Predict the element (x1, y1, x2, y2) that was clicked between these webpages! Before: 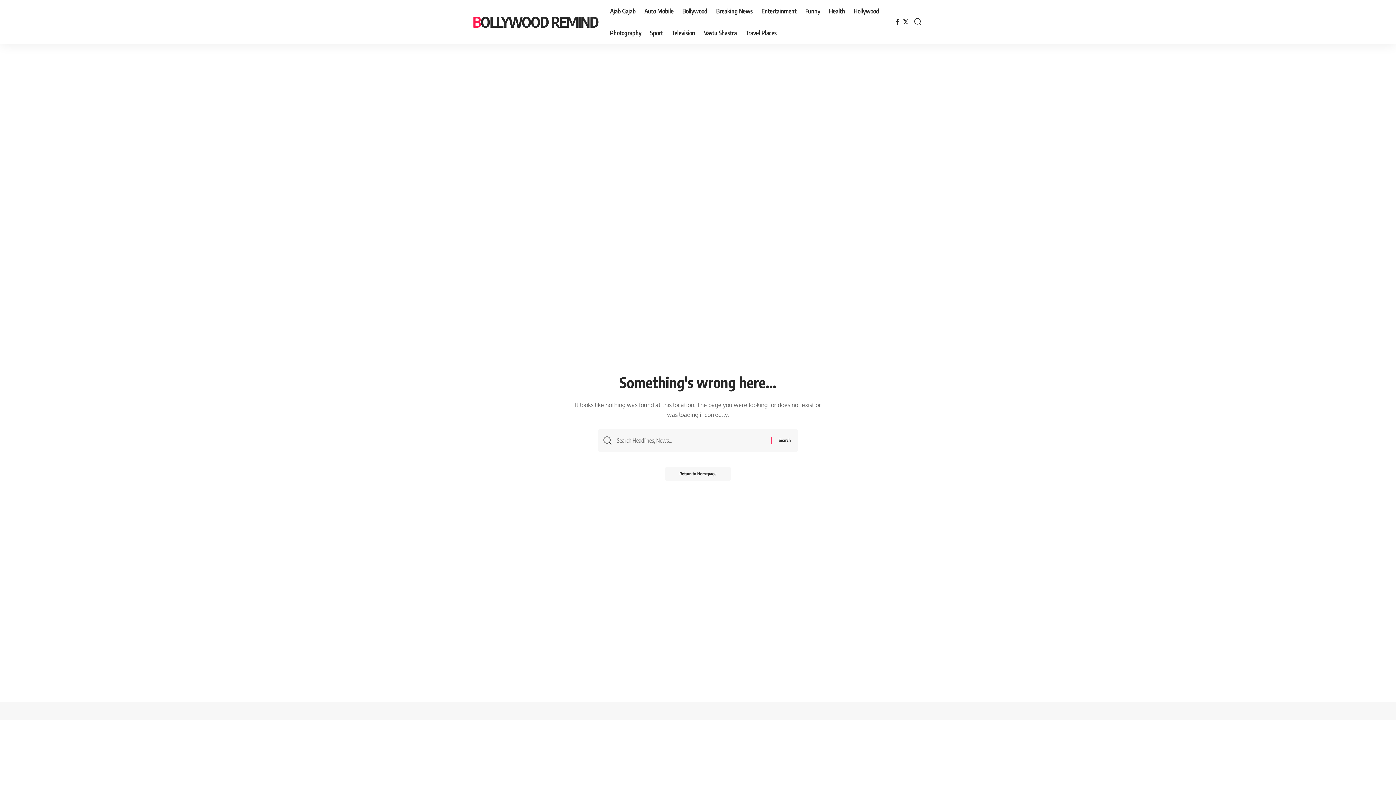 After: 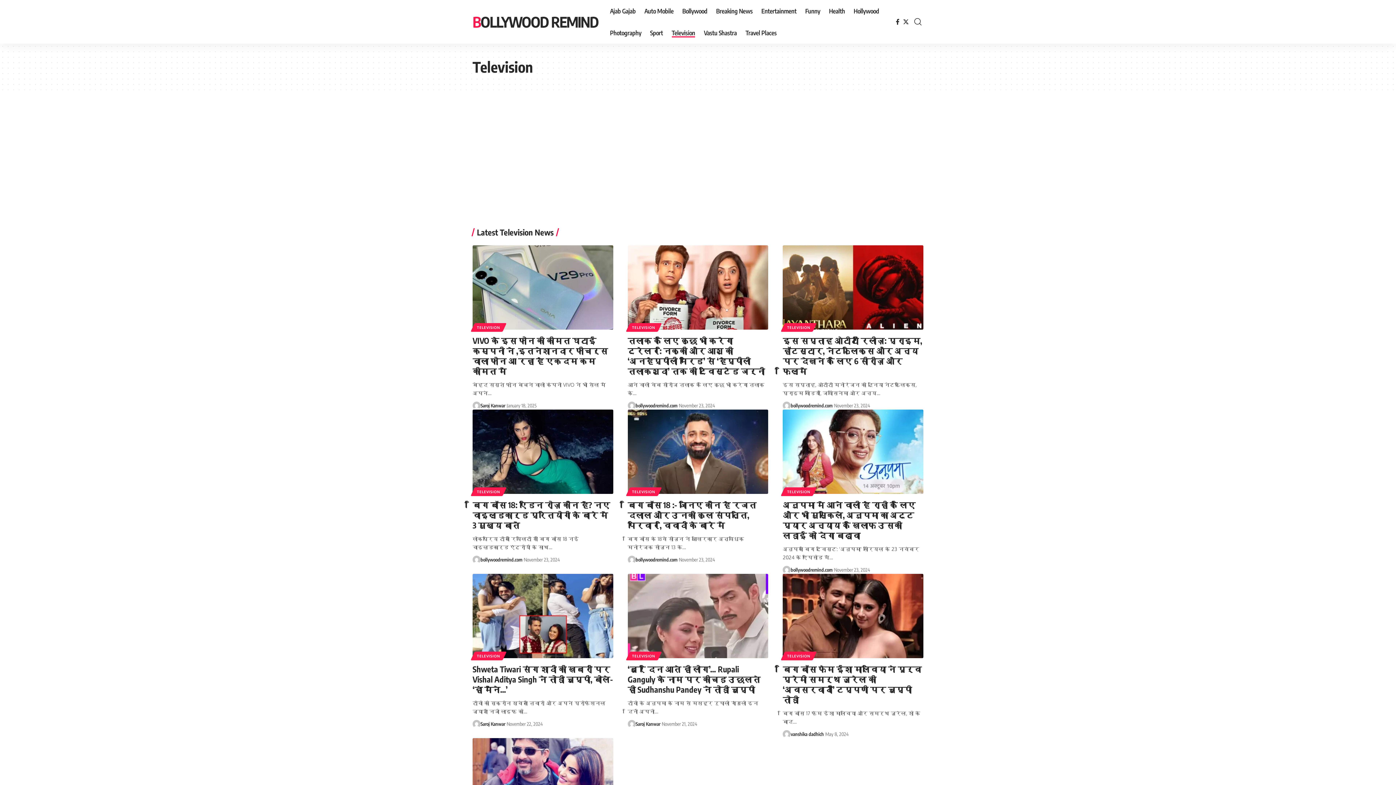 Action: bbox: (667, 21, 699, 43) label: Television